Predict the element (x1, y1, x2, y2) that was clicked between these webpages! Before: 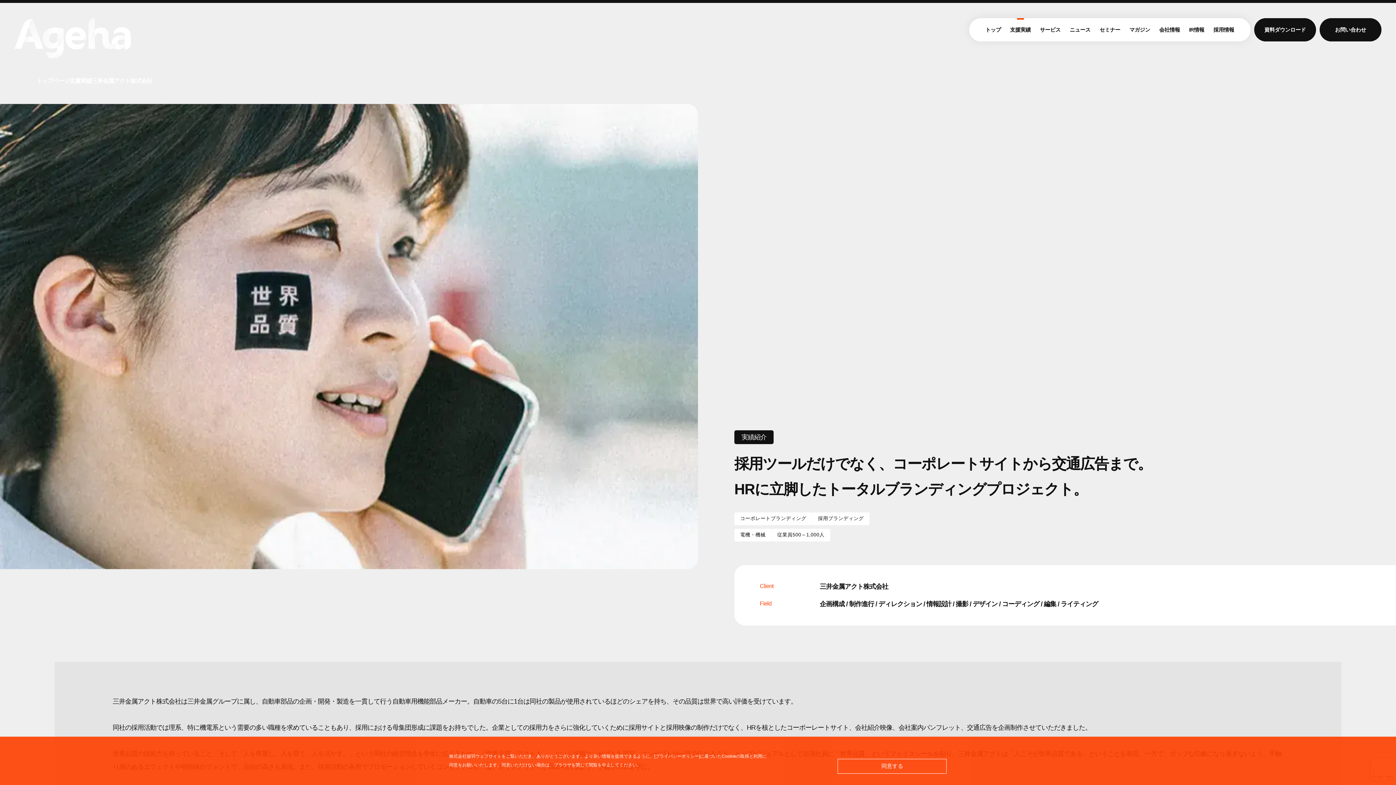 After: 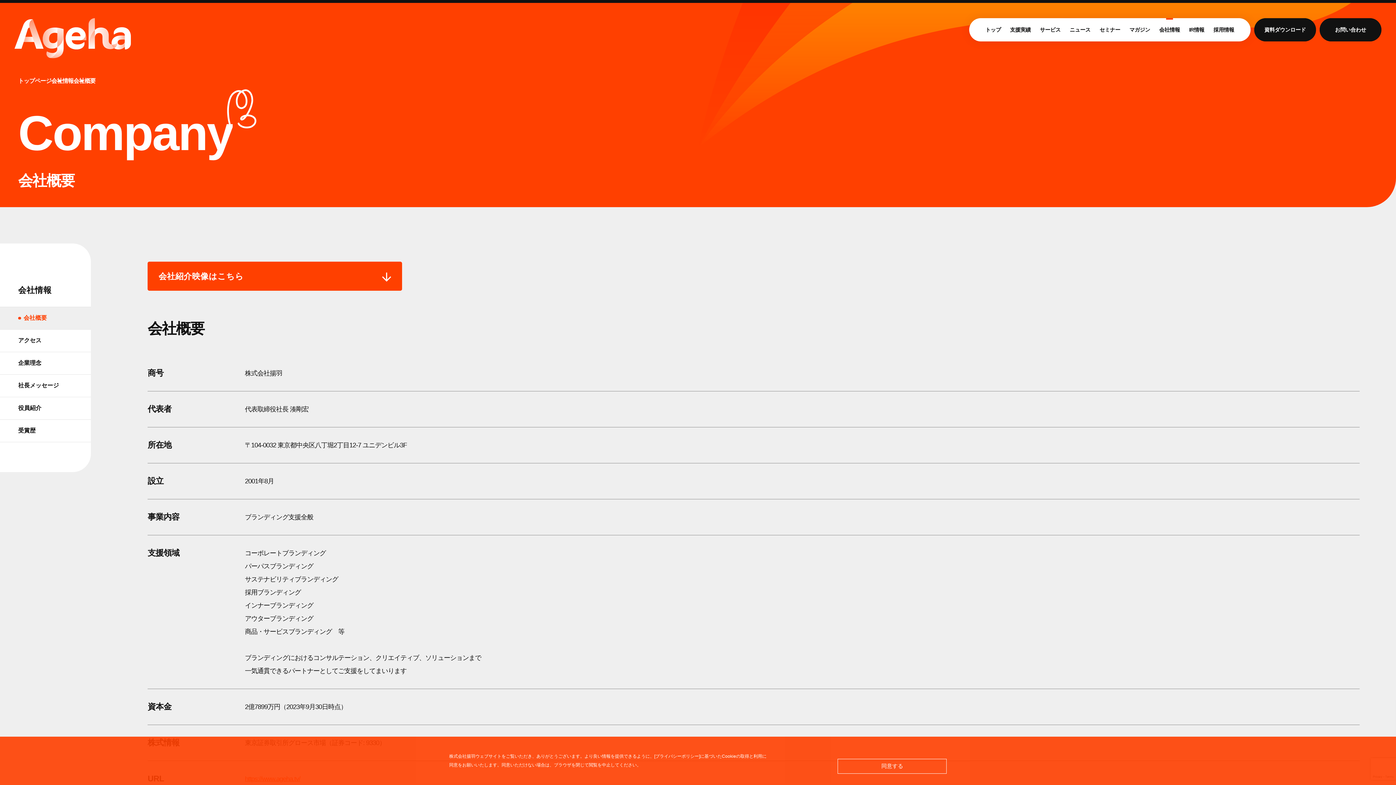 Action: bbox: (1156, 18, 1183, 41) label: 会社情報